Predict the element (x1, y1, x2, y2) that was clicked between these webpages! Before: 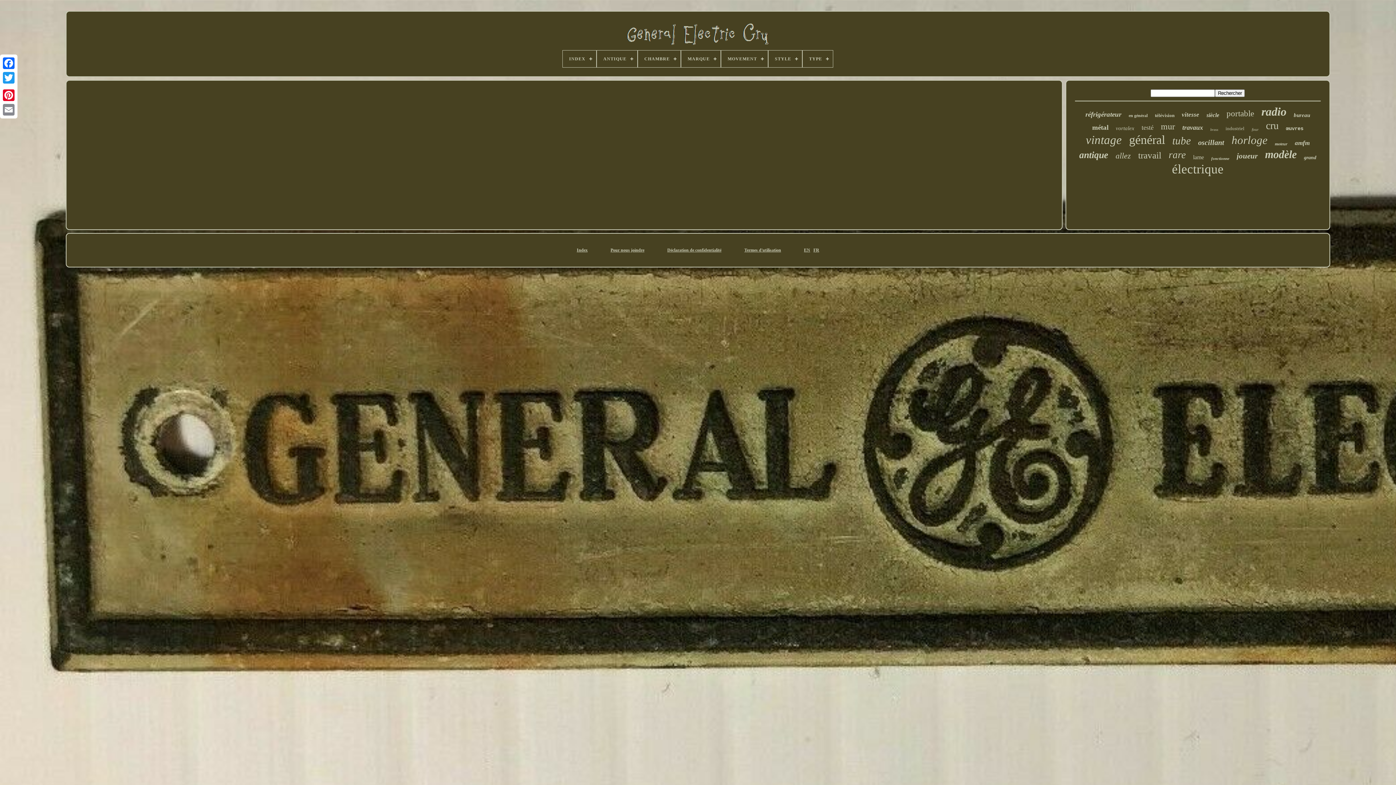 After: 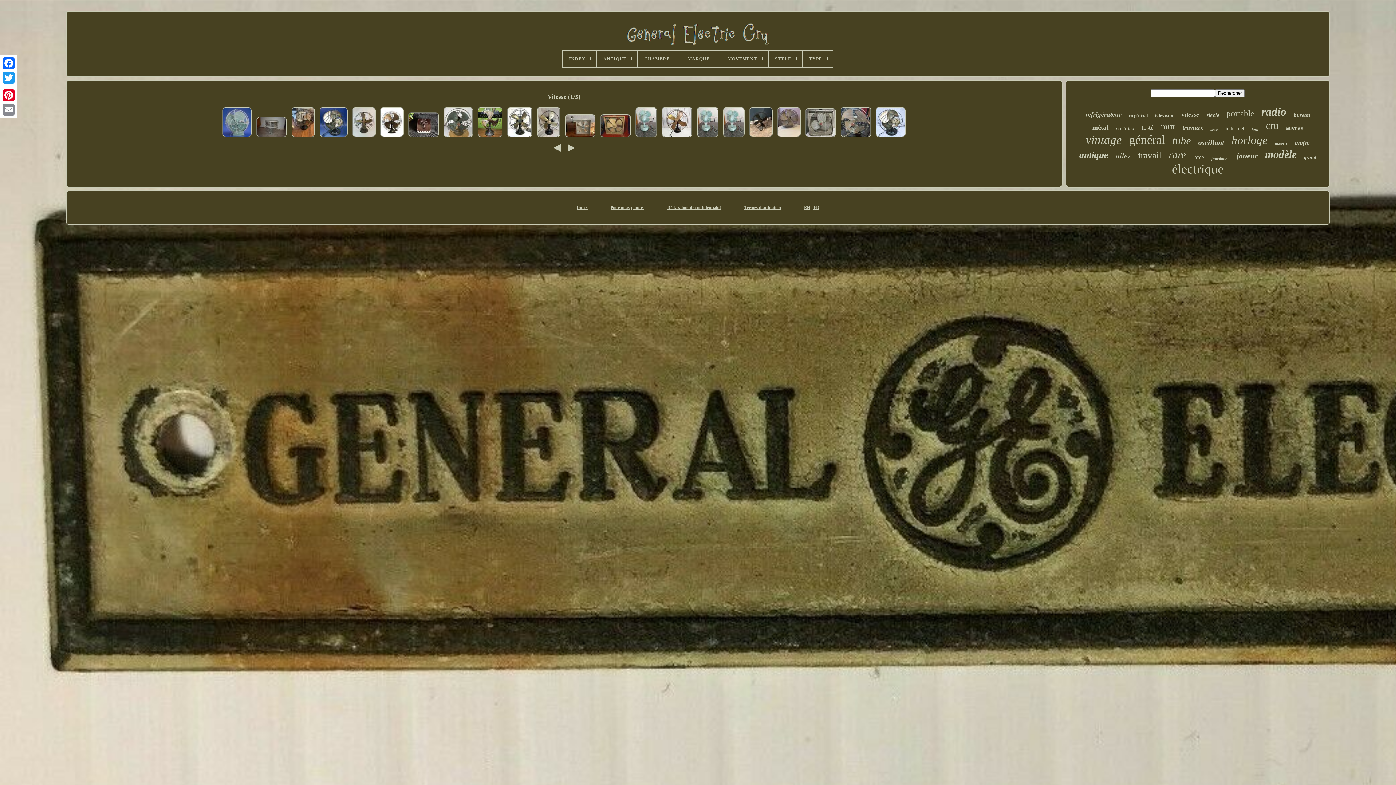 Action: bbox: (1182, 111, 1199, 118) label: vitesse